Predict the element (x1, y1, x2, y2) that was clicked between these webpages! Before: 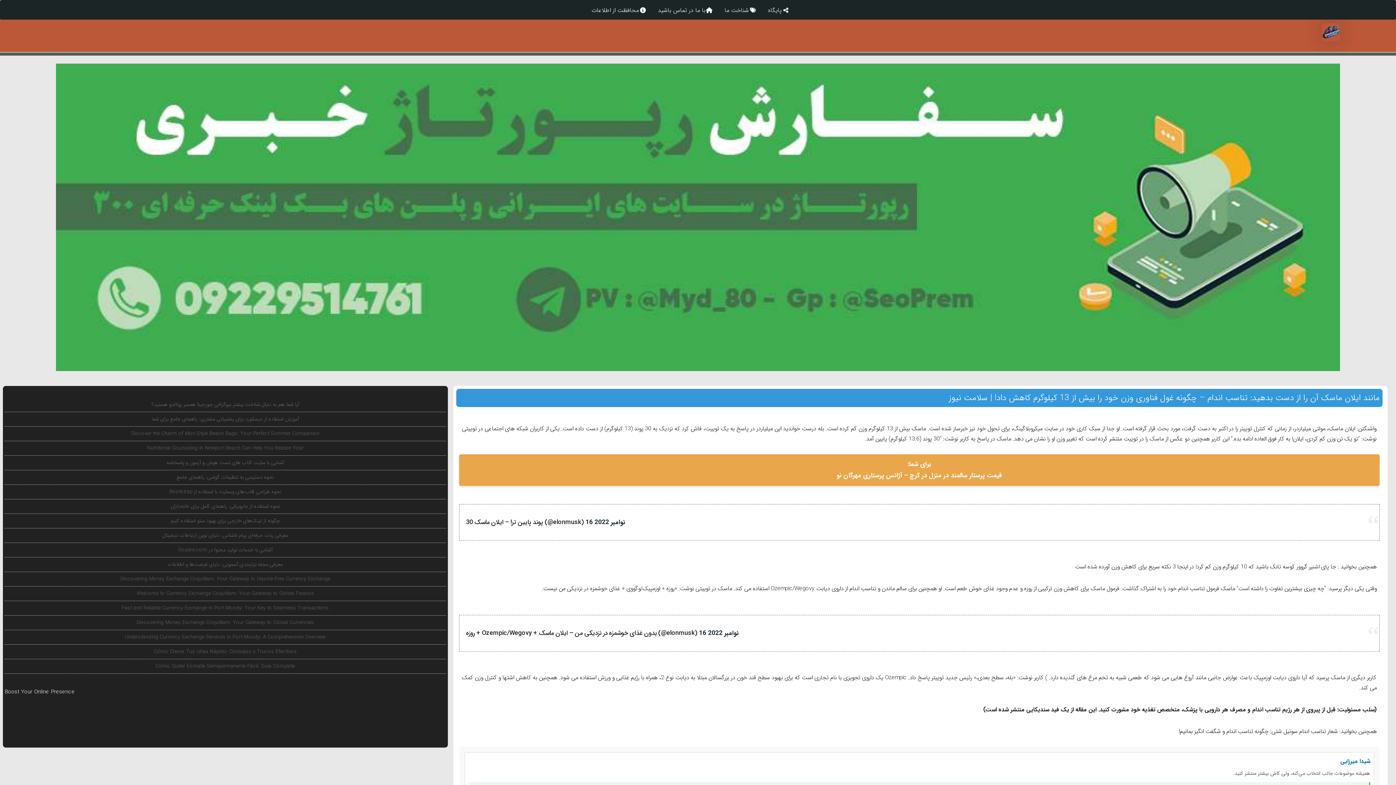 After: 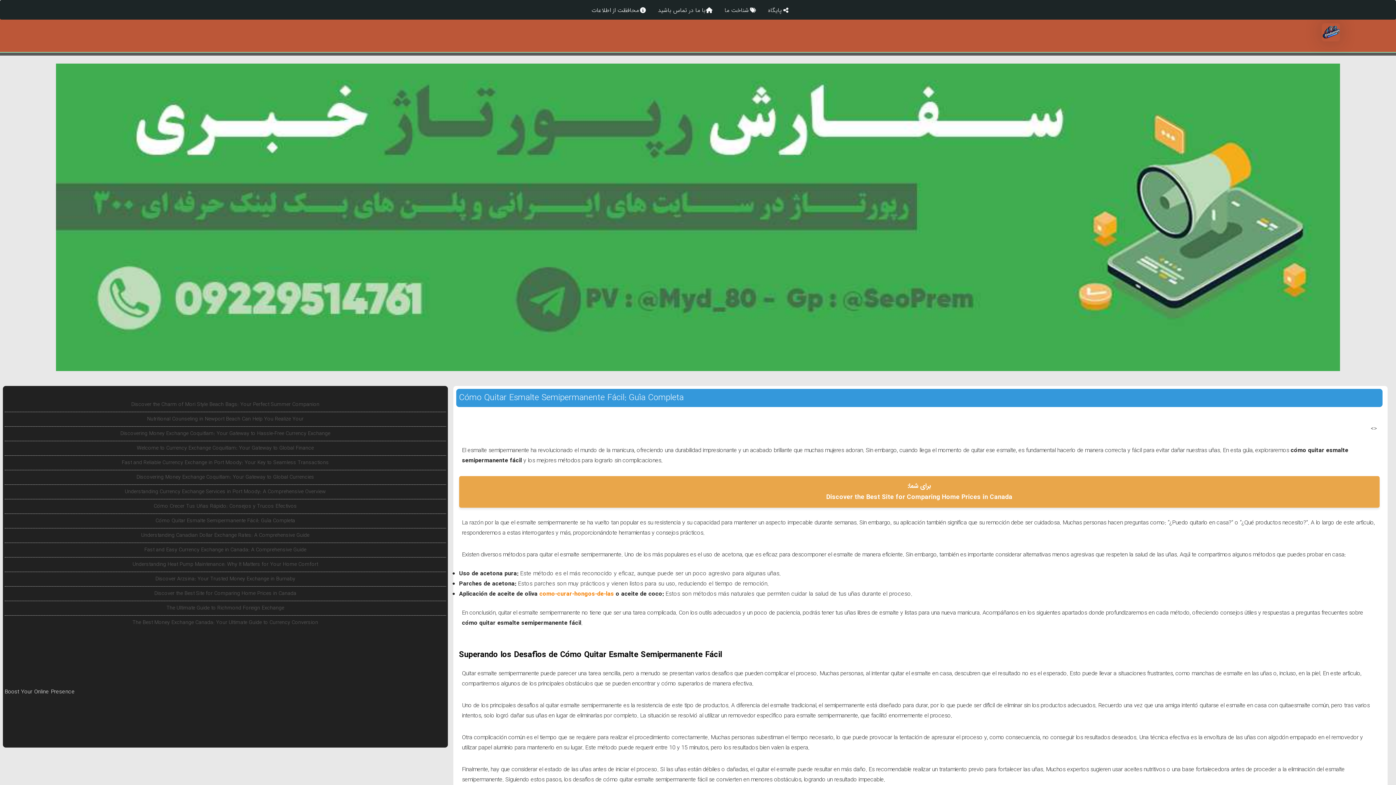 Action: bbox: (155, 662, 295, 670) label: Cómo Quitar Esmalte Semipermanente Fácil: Guía Completa